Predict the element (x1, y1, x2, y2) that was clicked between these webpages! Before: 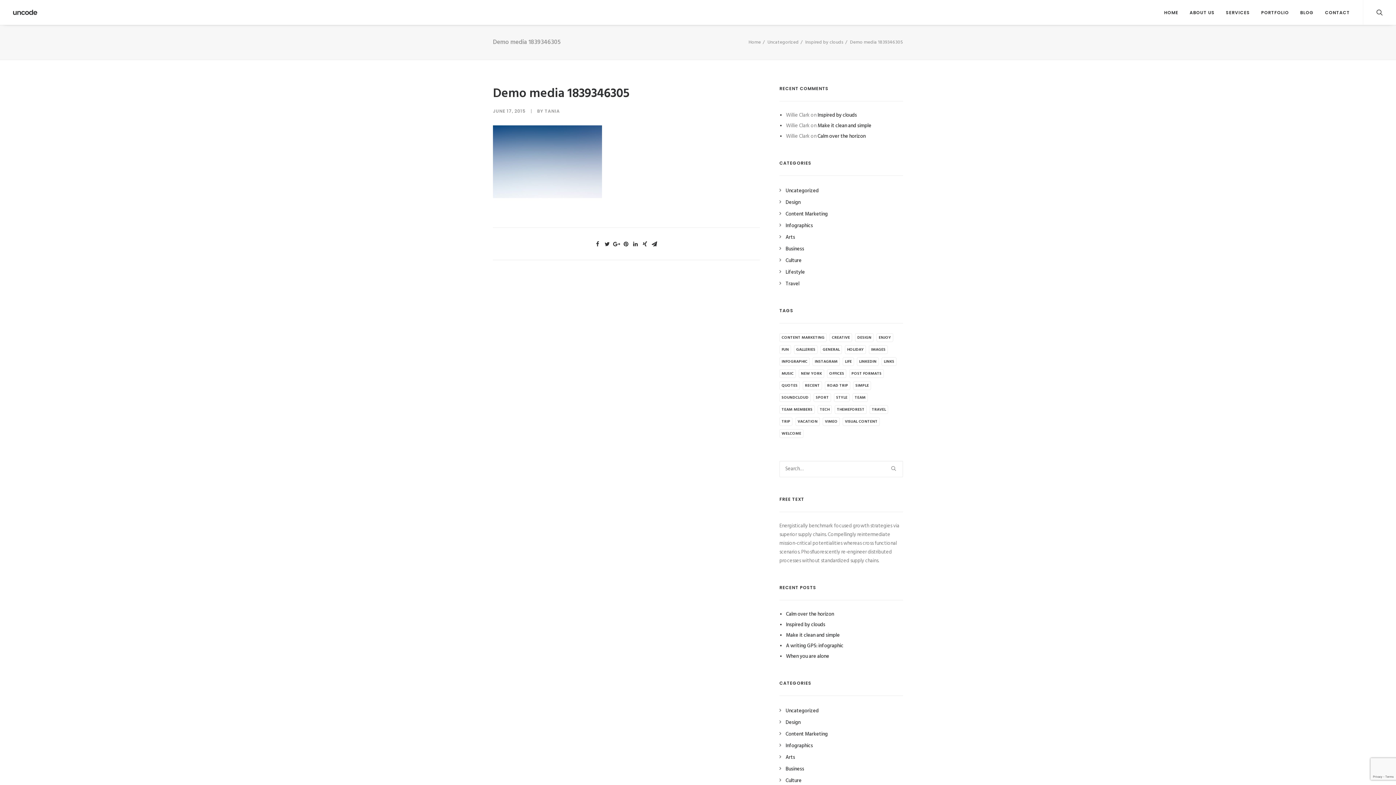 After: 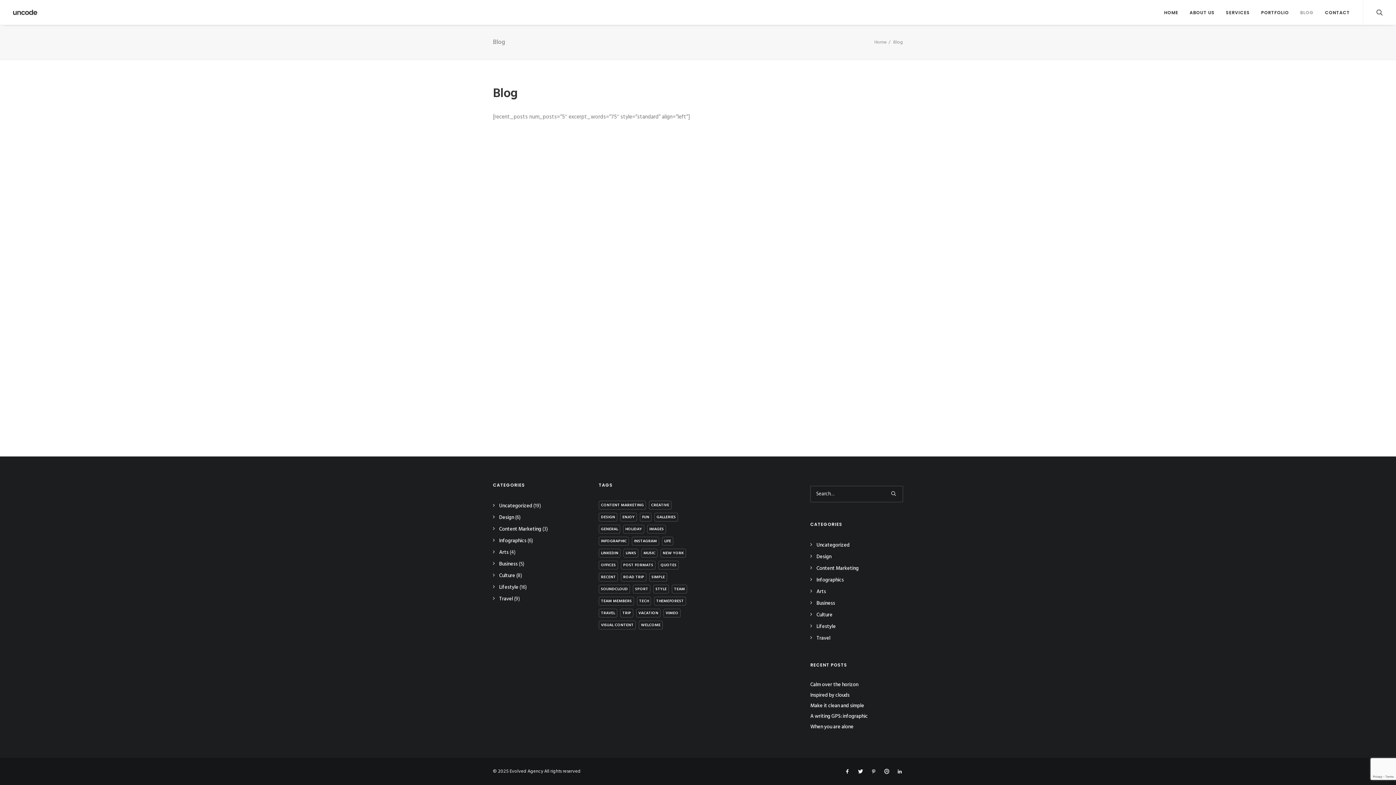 Action: bbox: (1295, 0, 1319, 24) label: BLOG